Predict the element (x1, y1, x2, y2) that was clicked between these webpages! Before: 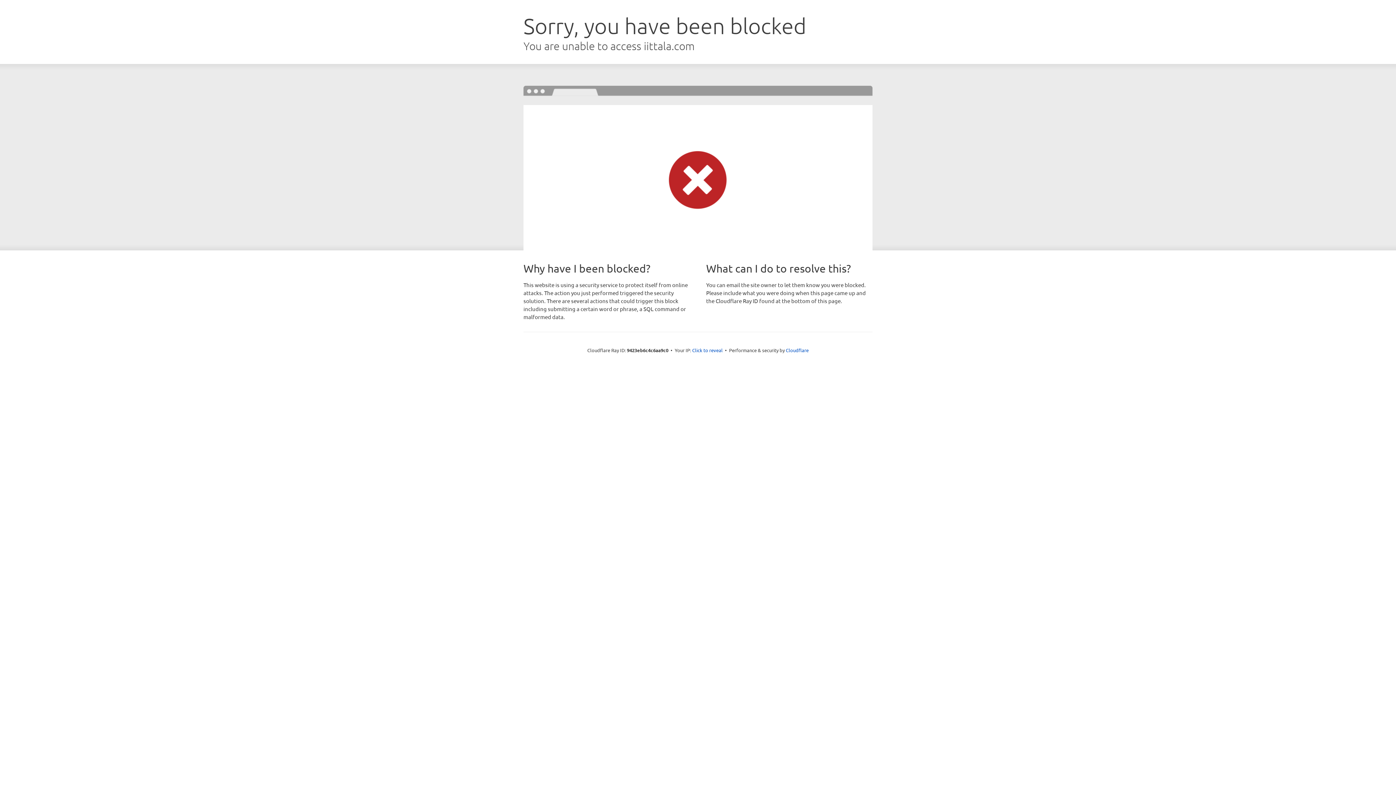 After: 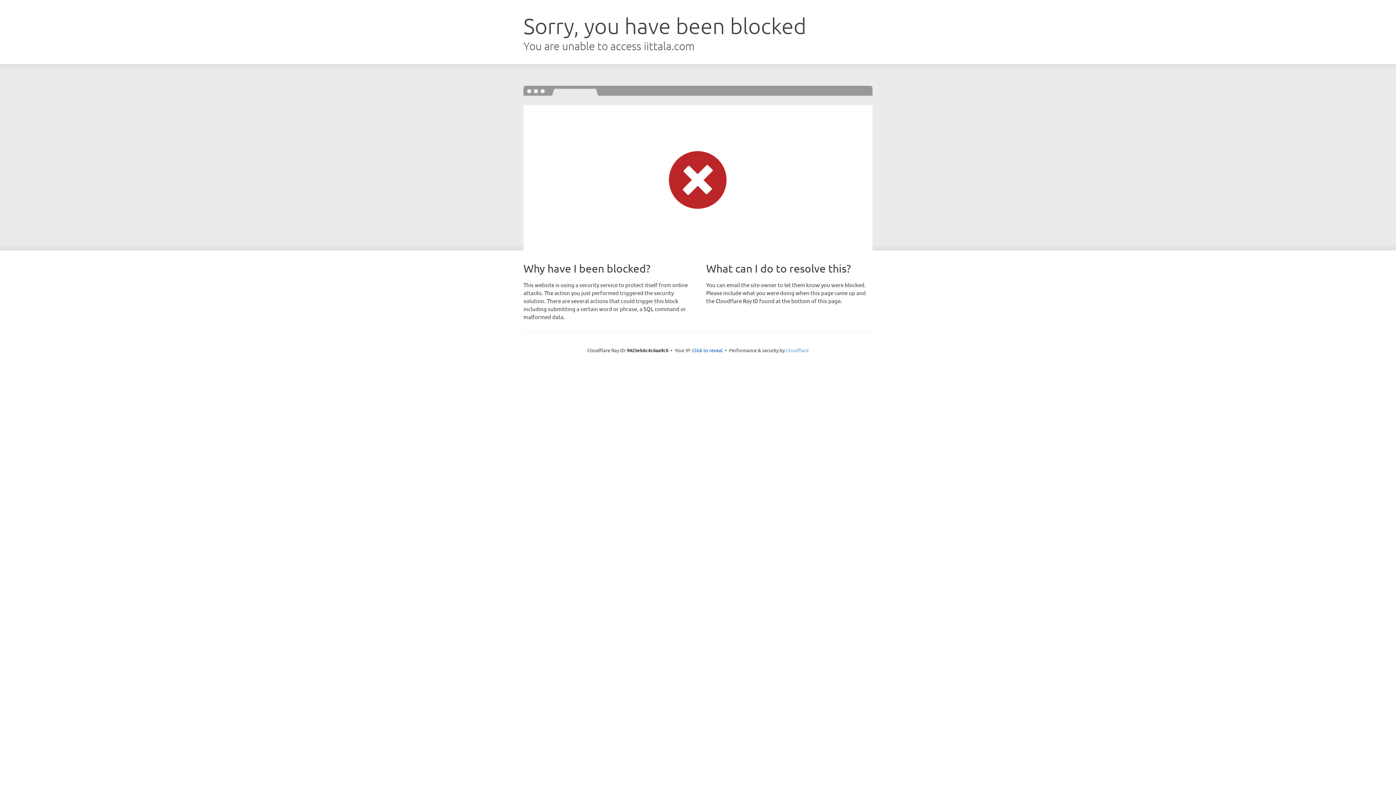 Action: bbox: (786, 347, 808, 353) label: Cloudflare